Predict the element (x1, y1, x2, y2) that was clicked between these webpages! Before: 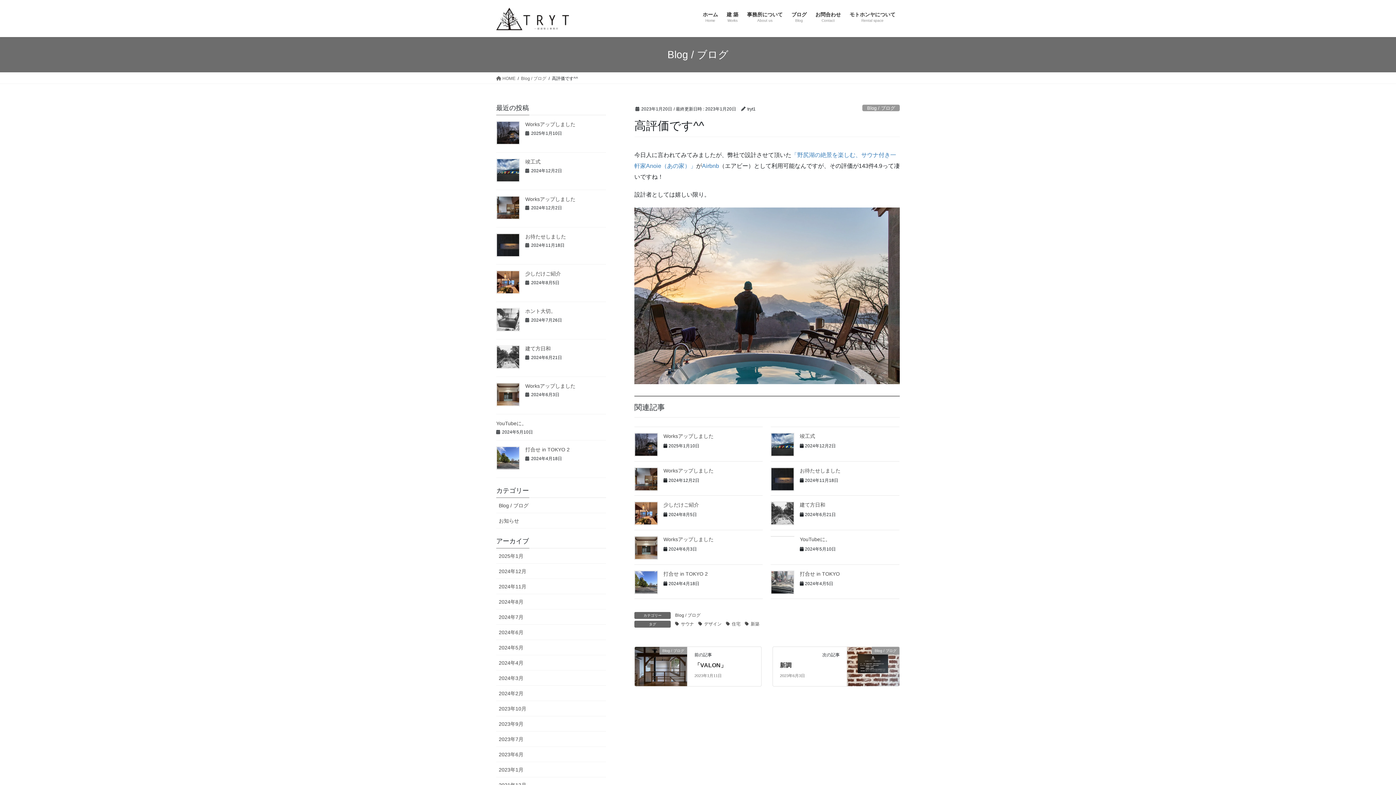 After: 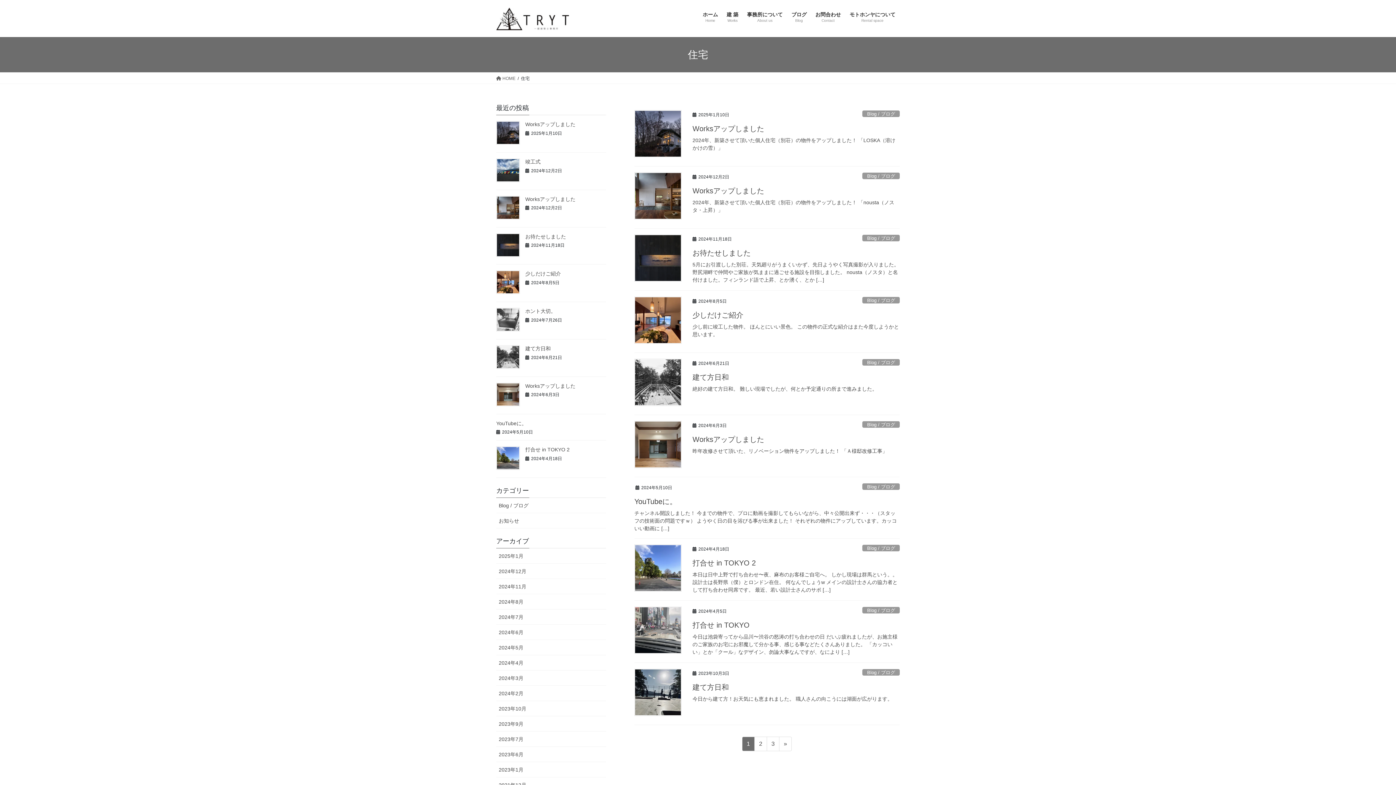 Action: label: 住宅 bbox: (725, 621, 741, 627)